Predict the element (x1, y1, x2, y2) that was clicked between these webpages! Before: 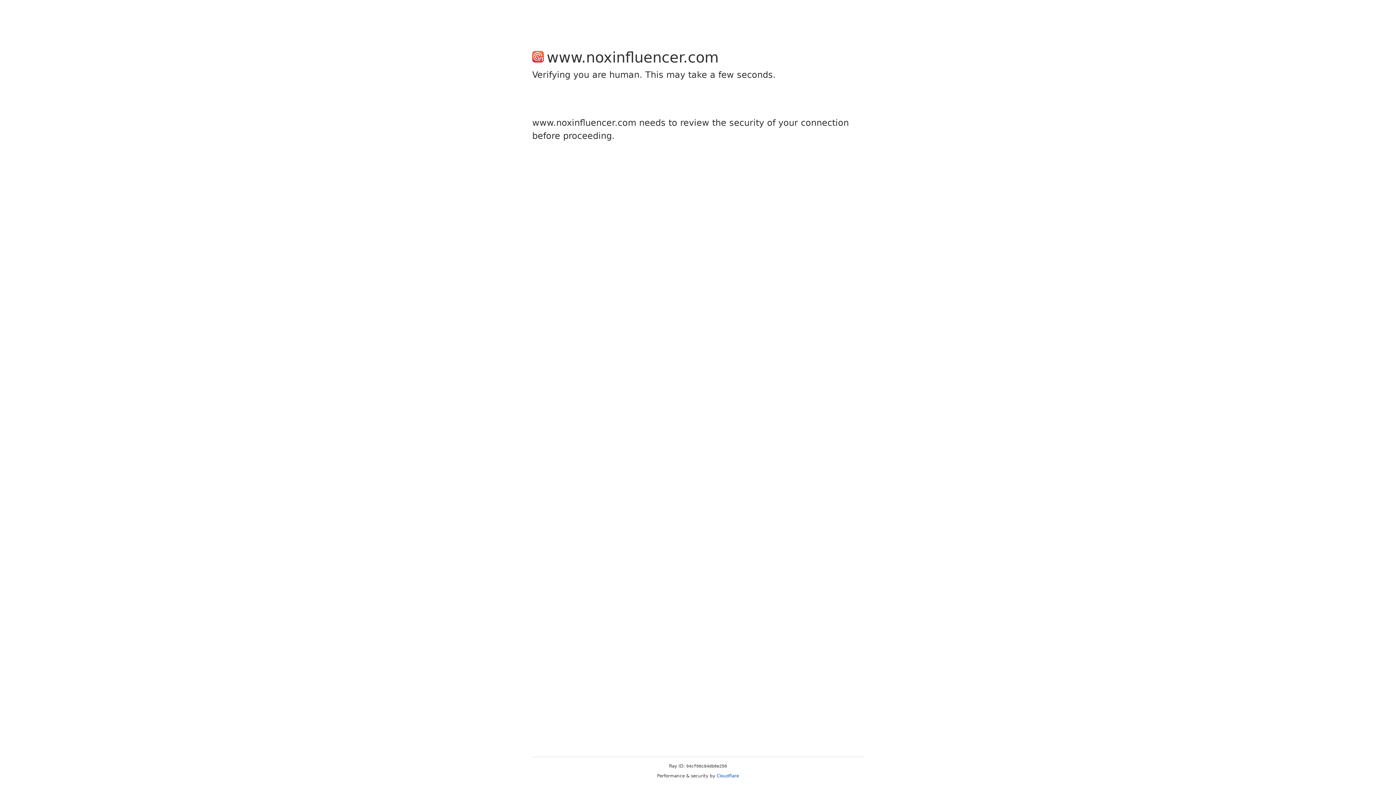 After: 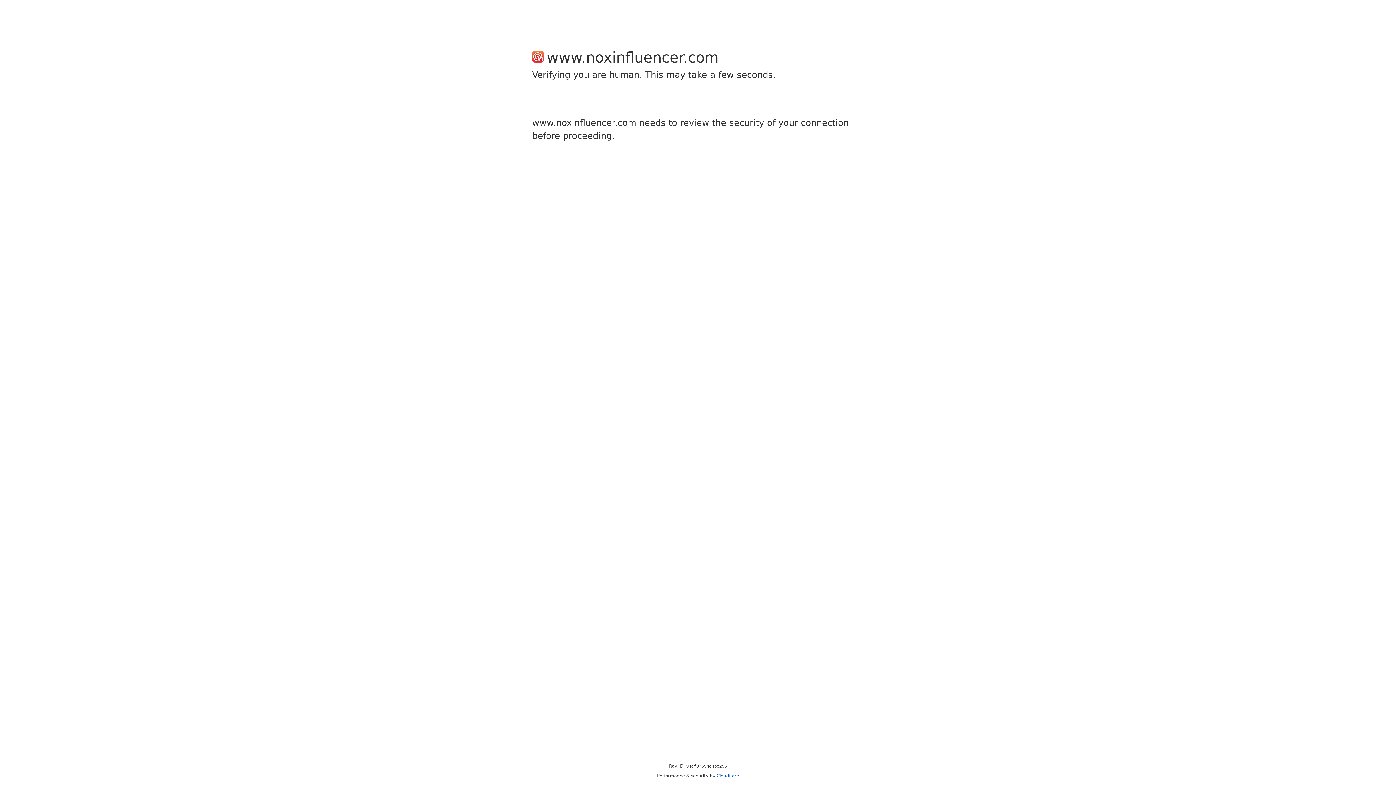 Action: label: Cloudflare bbox: (716, 773, 739, 778)